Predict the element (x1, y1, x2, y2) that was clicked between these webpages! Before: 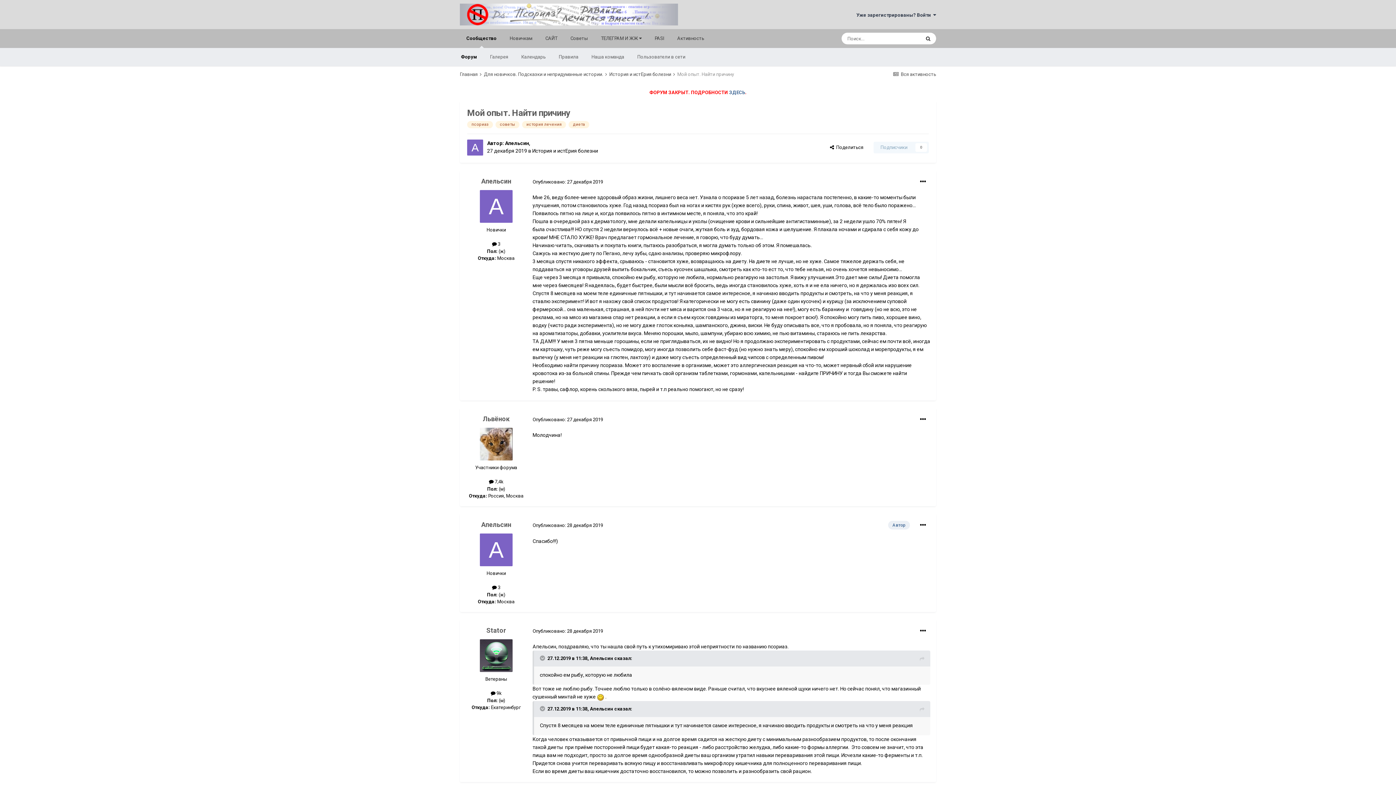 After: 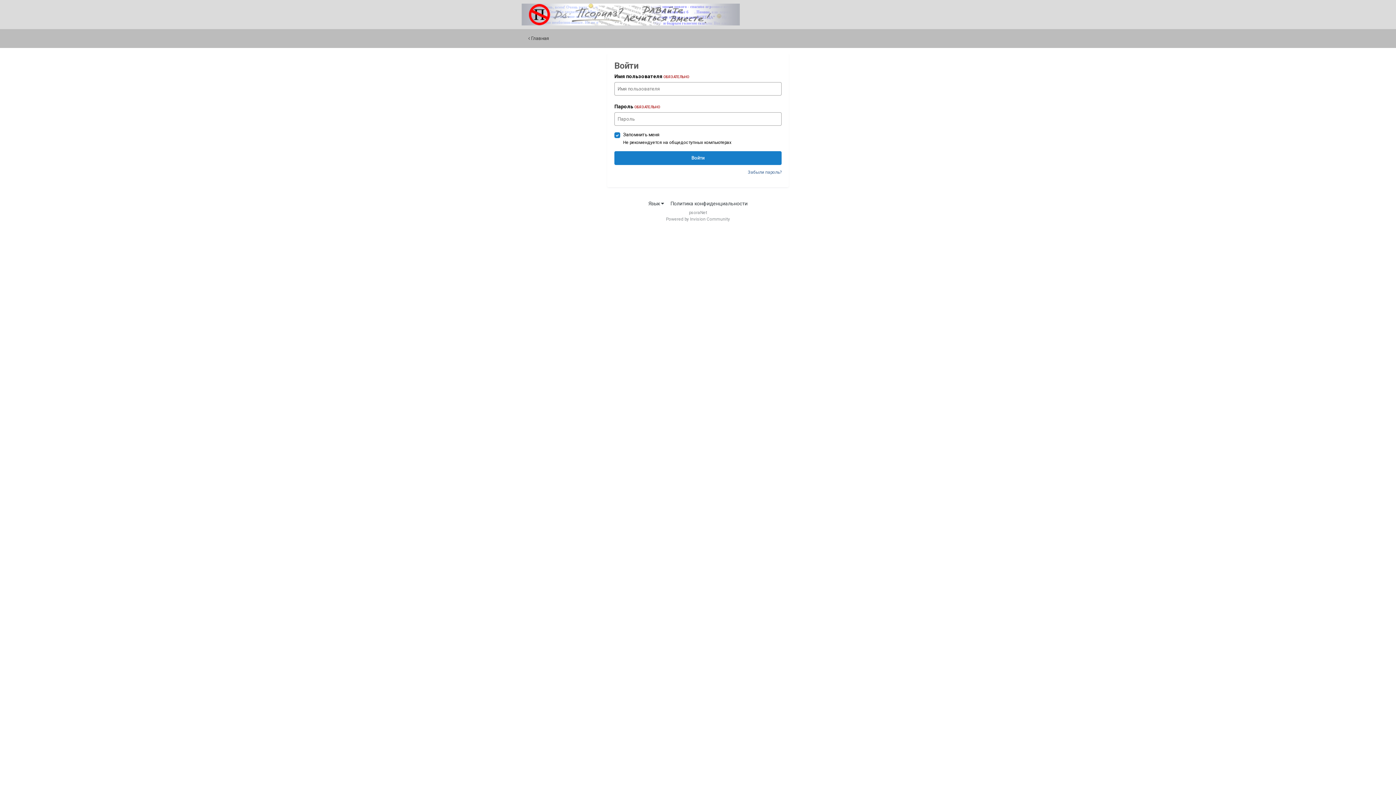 Action: label: Подписчики
0 bbox: (873, 141, 929, 153)